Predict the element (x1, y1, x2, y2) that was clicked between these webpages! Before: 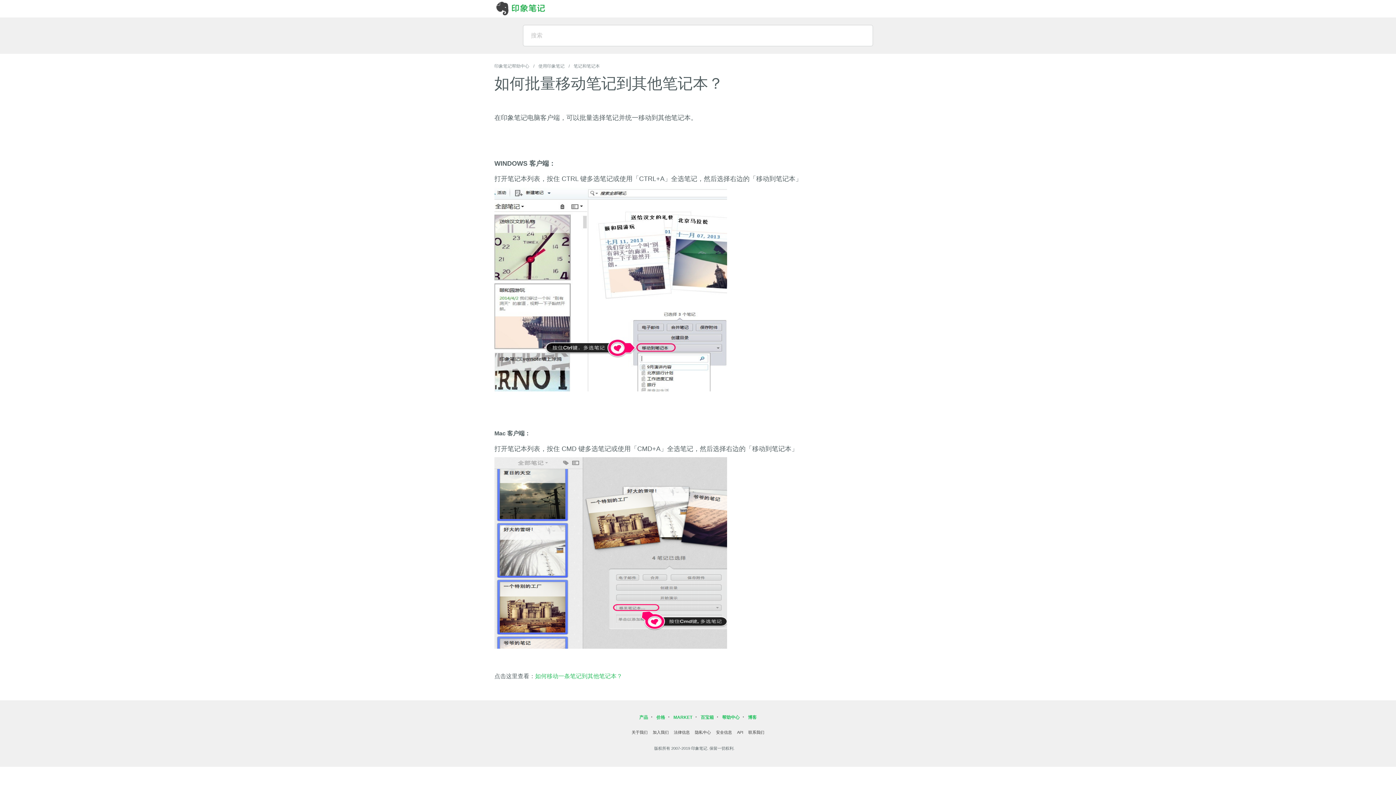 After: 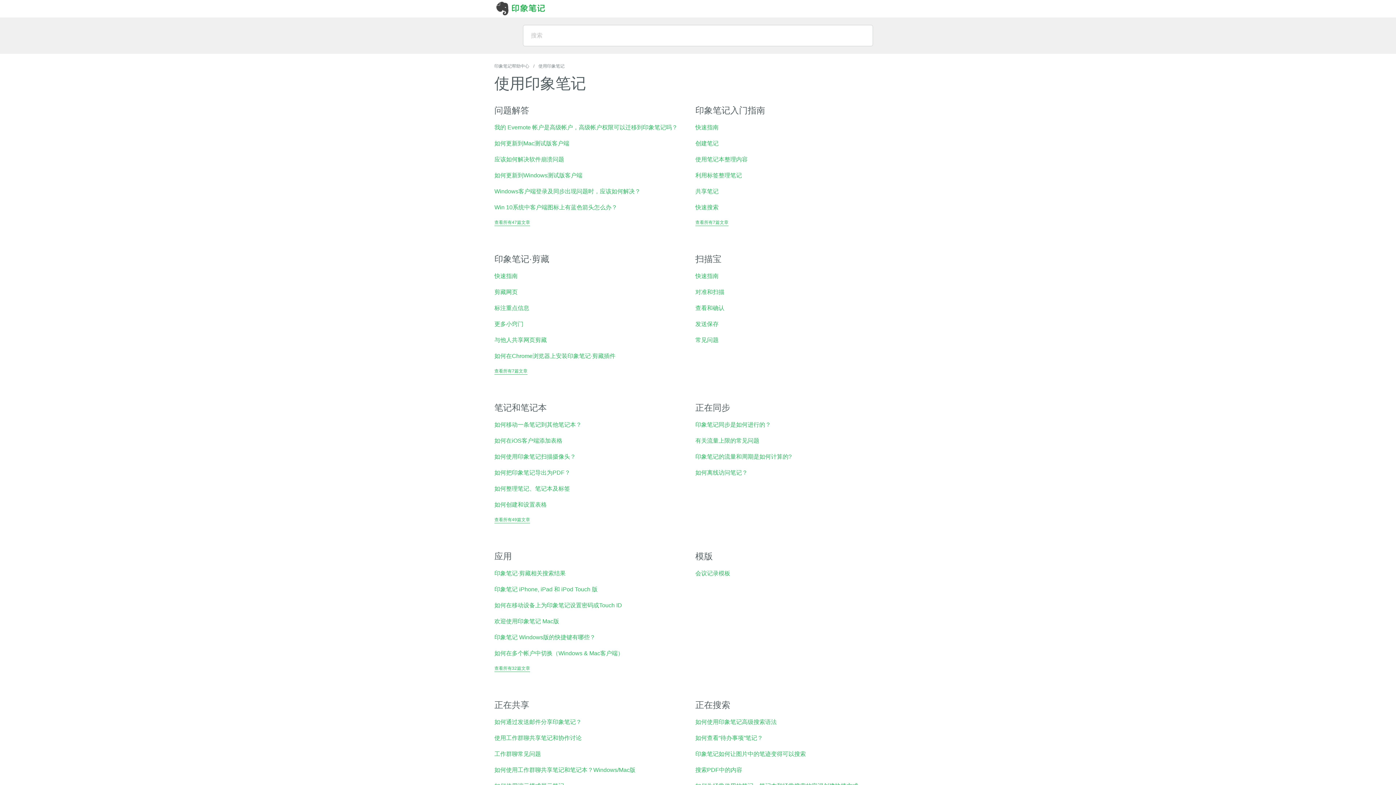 Action: label: 使用印象笔记 bbox: (538, 63, 564, 69)